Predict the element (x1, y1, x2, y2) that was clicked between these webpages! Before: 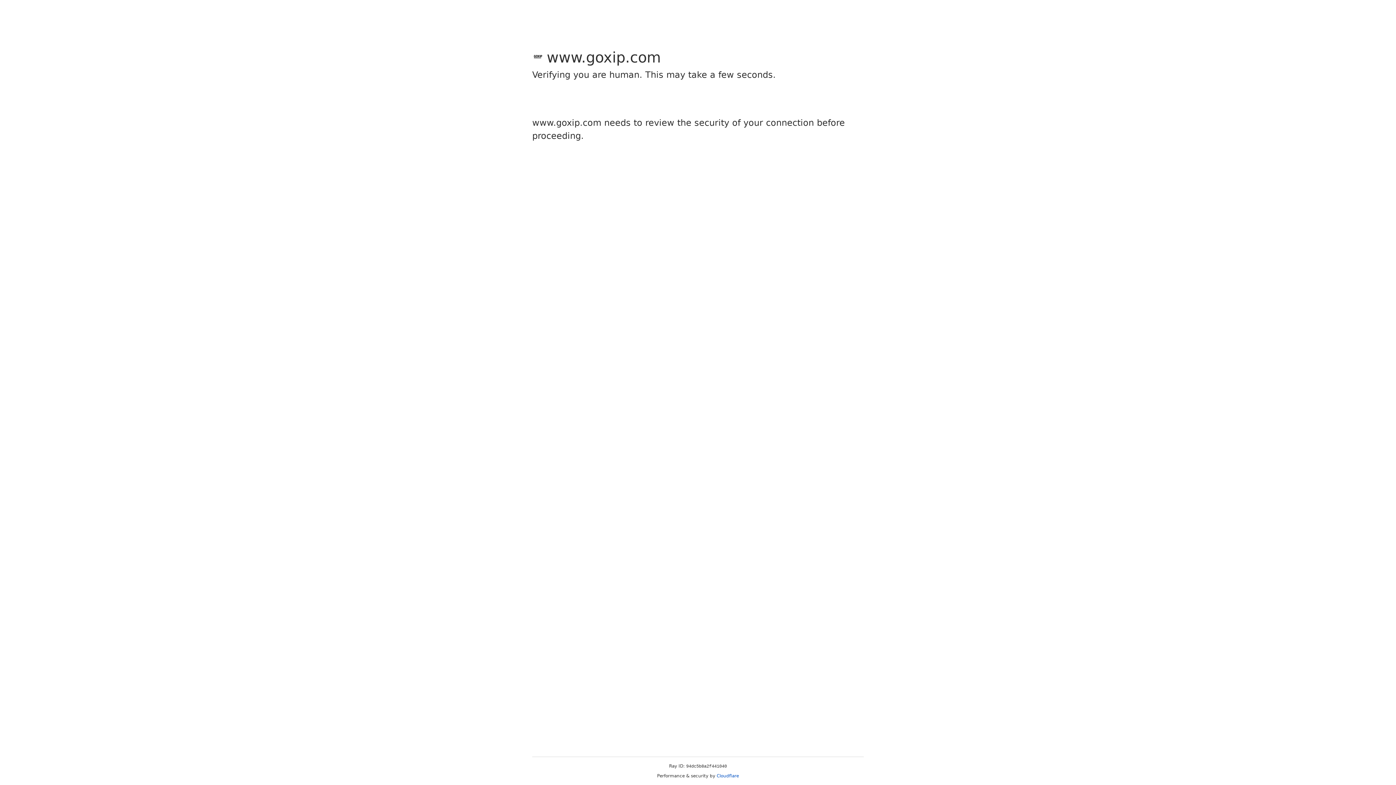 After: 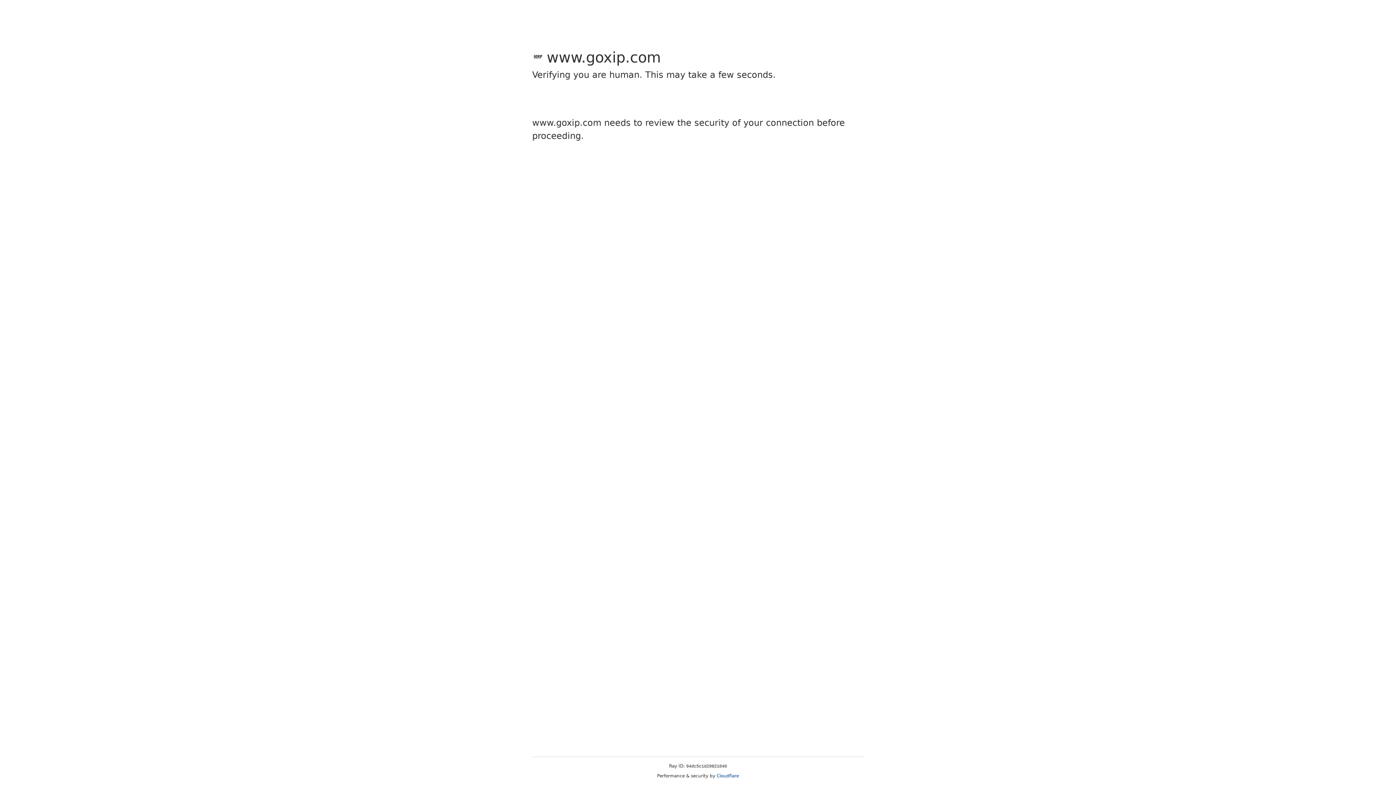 Action: bbox: (716, 773, 739, 778) label: Cloudflare